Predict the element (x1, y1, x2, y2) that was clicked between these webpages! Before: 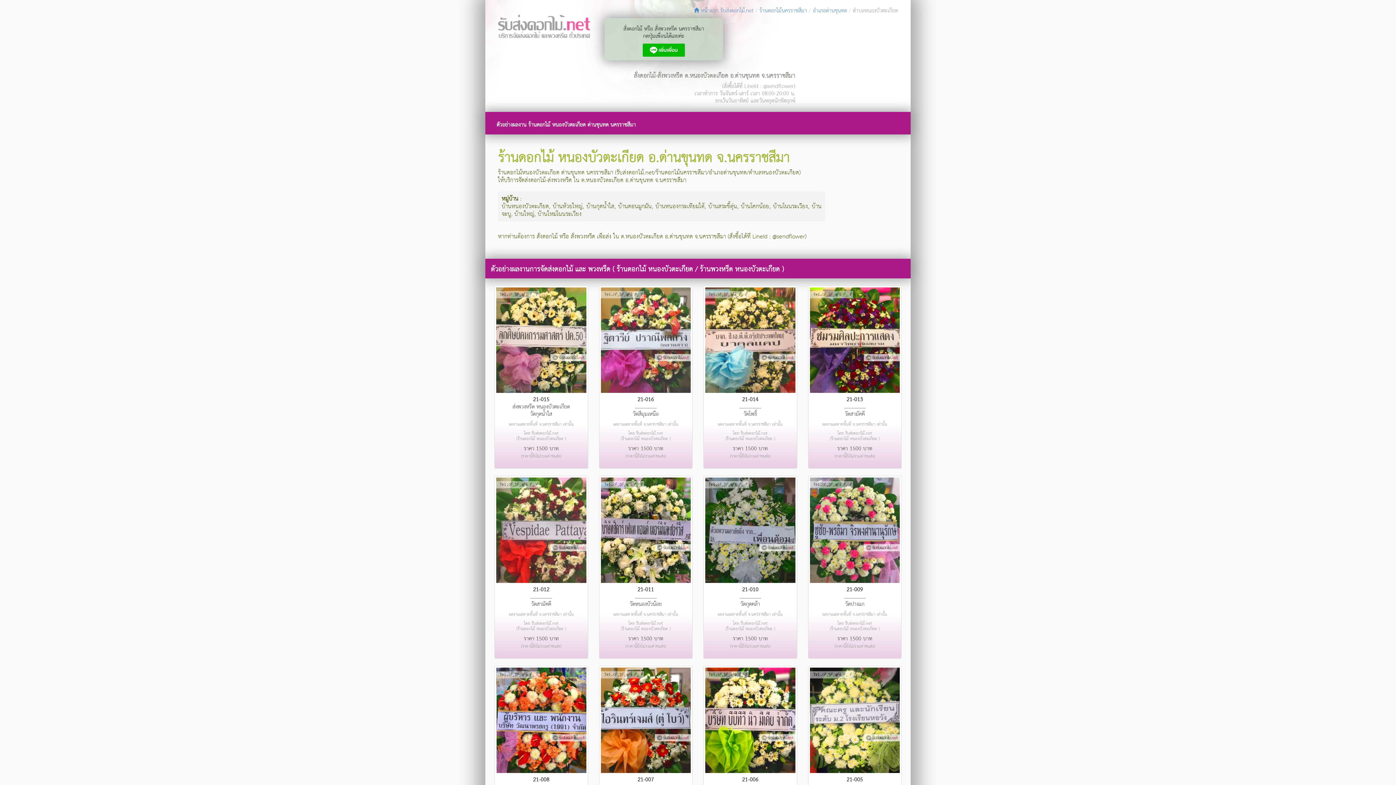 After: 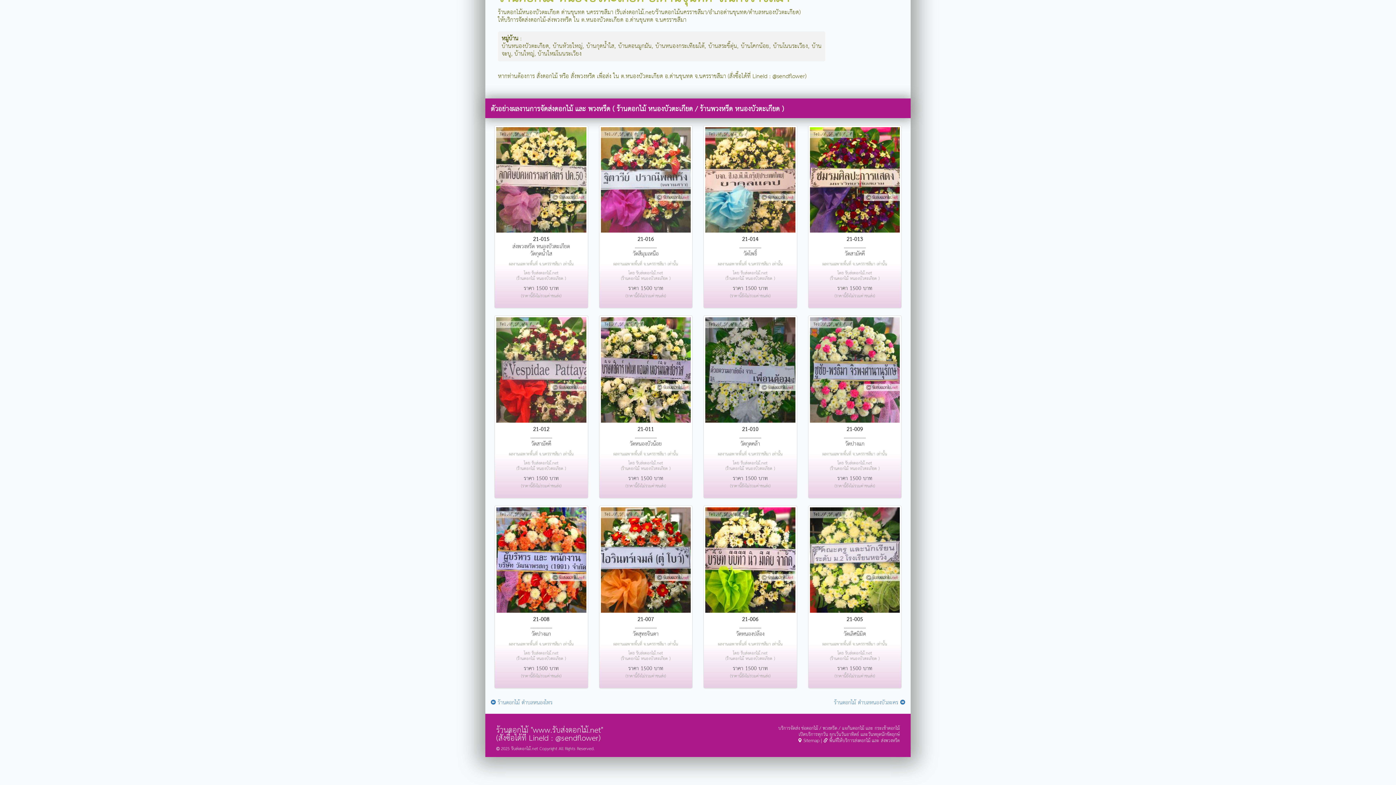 Action: bbox: (491, 116, 641, 134) label: ตัวอย่างผลงาน ร้านดอกไม้ หนองบัวตะเกียด ด่านขุนทด นครราชสีมา